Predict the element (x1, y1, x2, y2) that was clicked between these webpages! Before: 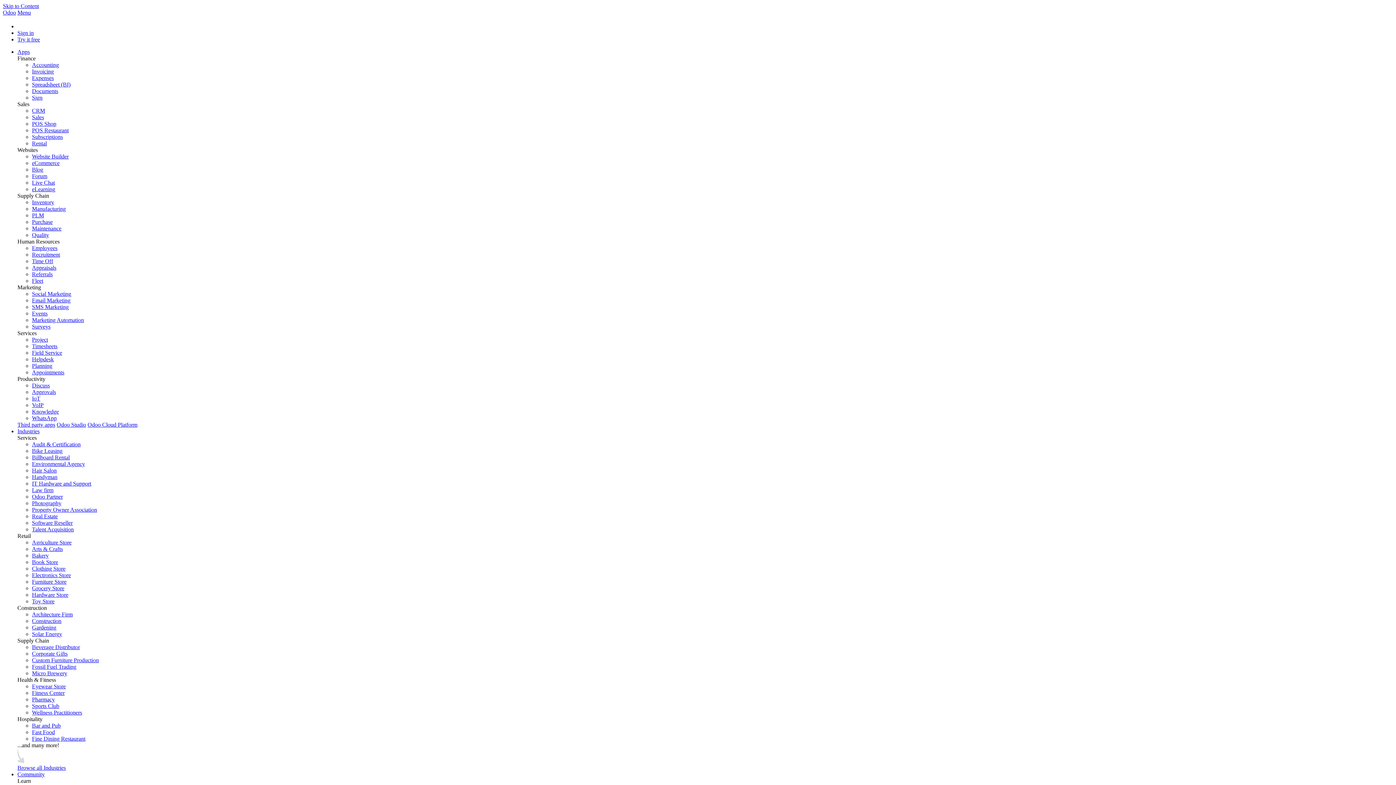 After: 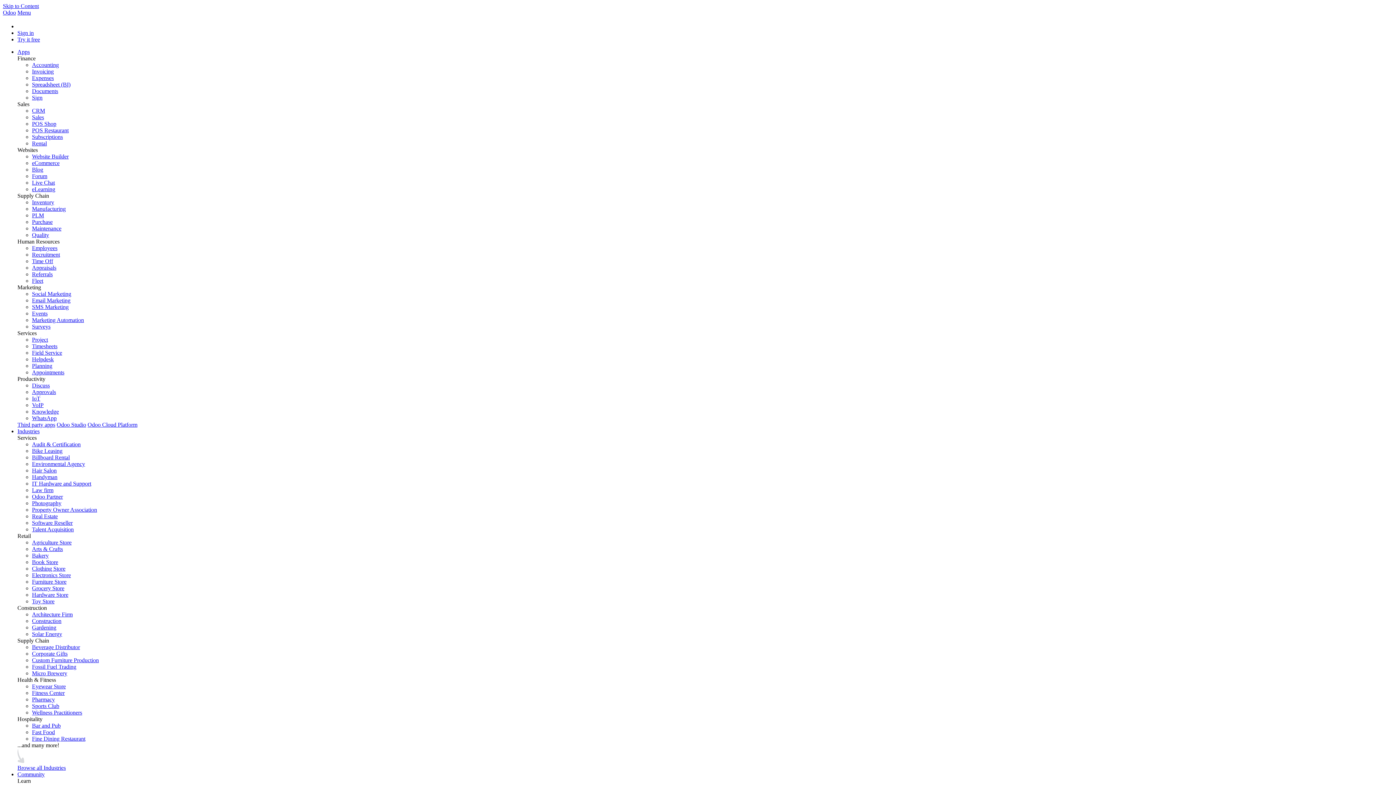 Action: bbox: (32, 579, 66, 585) label: Furniture Store